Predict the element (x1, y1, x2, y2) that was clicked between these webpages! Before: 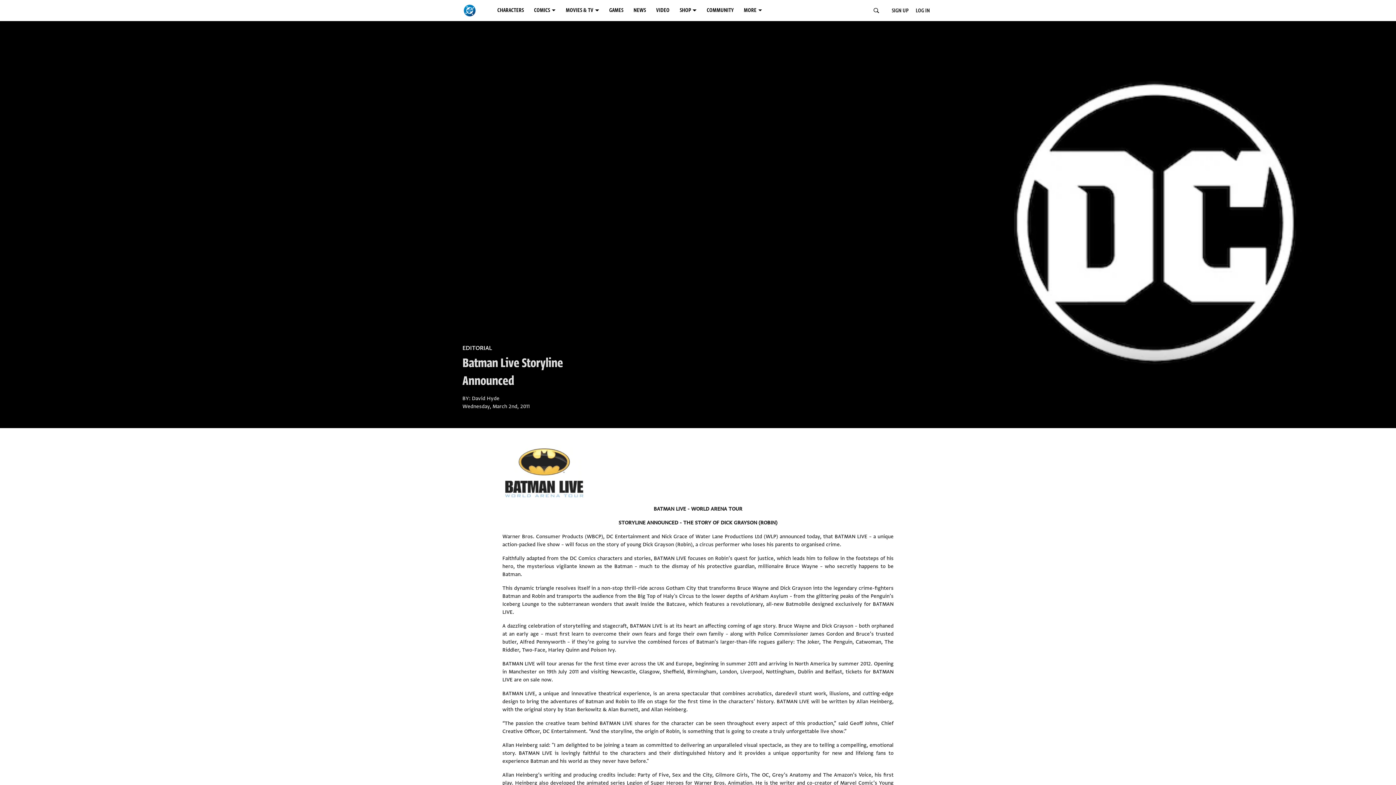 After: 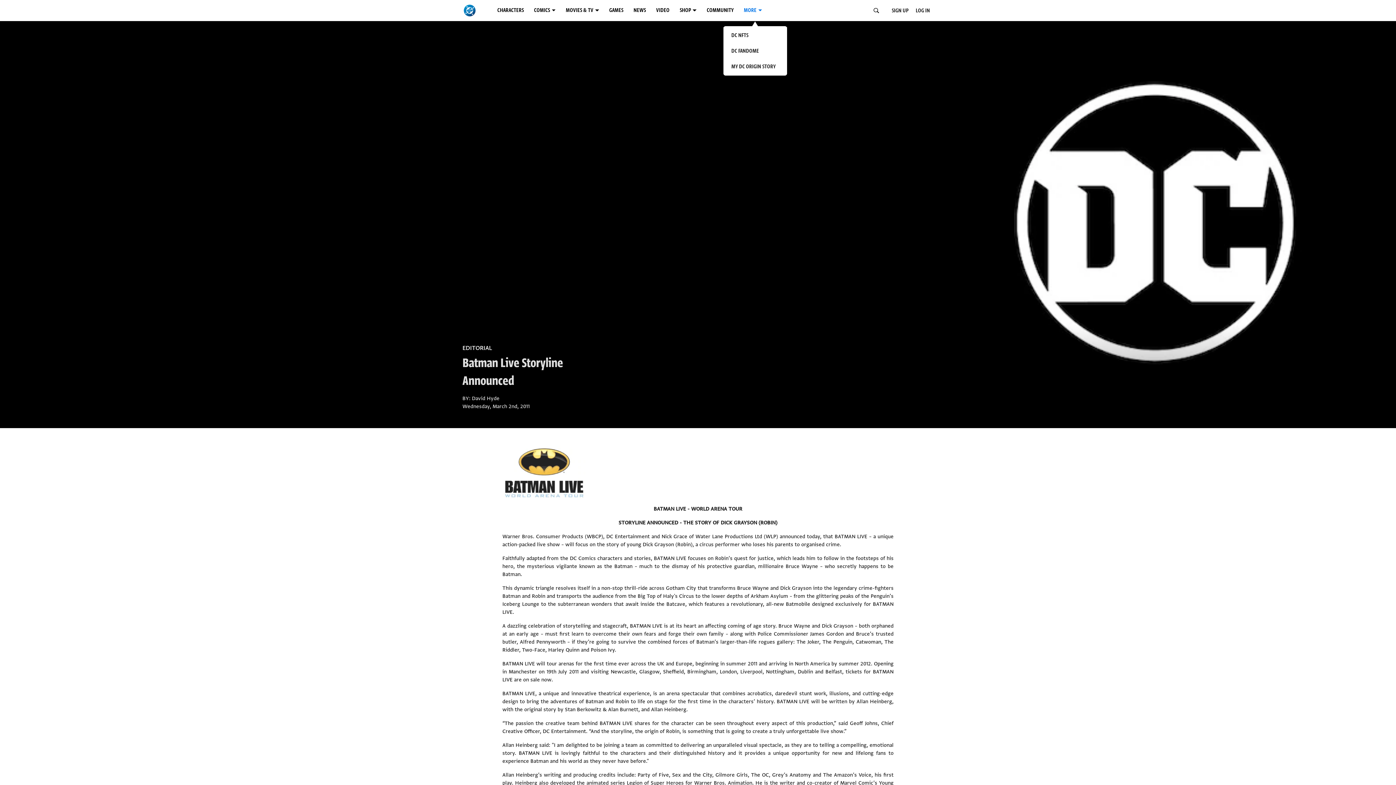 Action: label: MORE menu options bbox: (741, 2, 769, 18)